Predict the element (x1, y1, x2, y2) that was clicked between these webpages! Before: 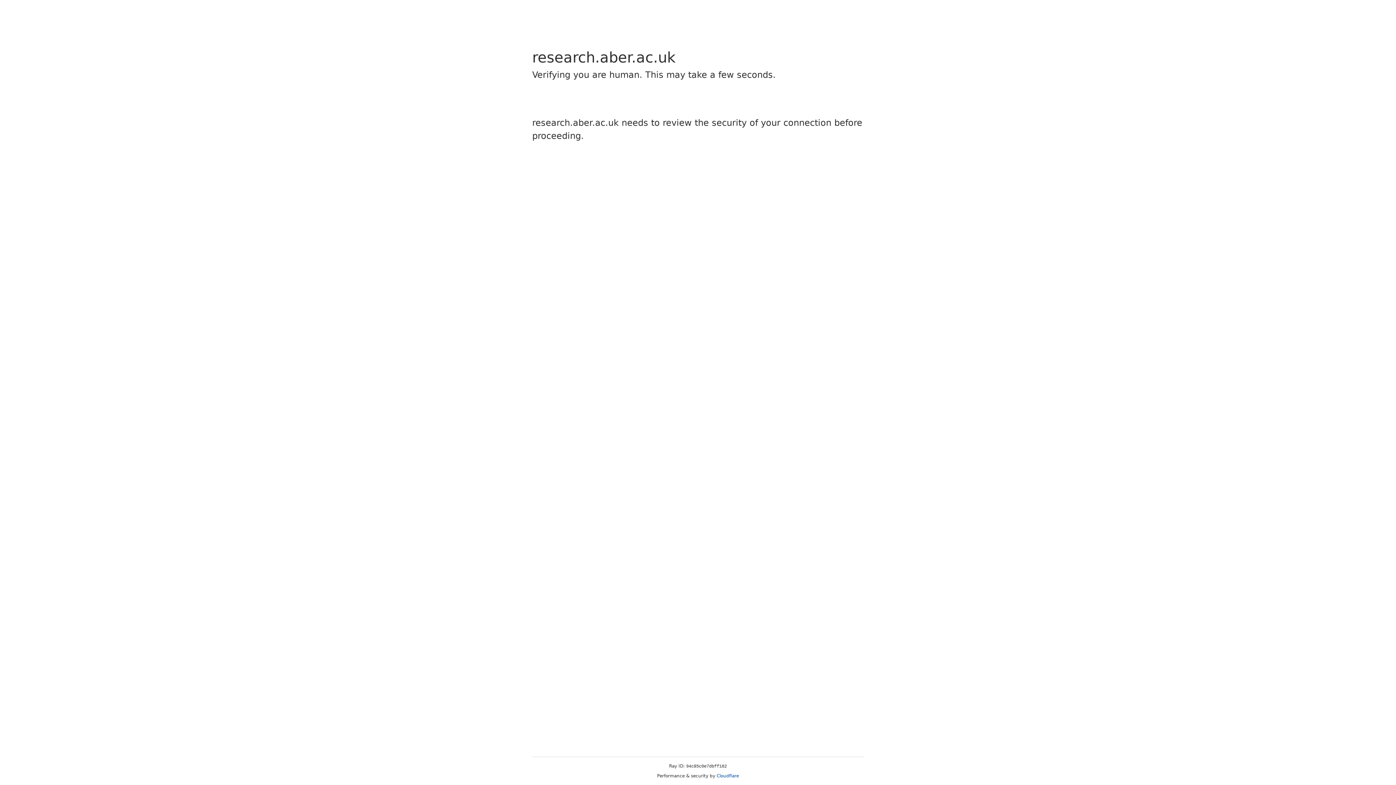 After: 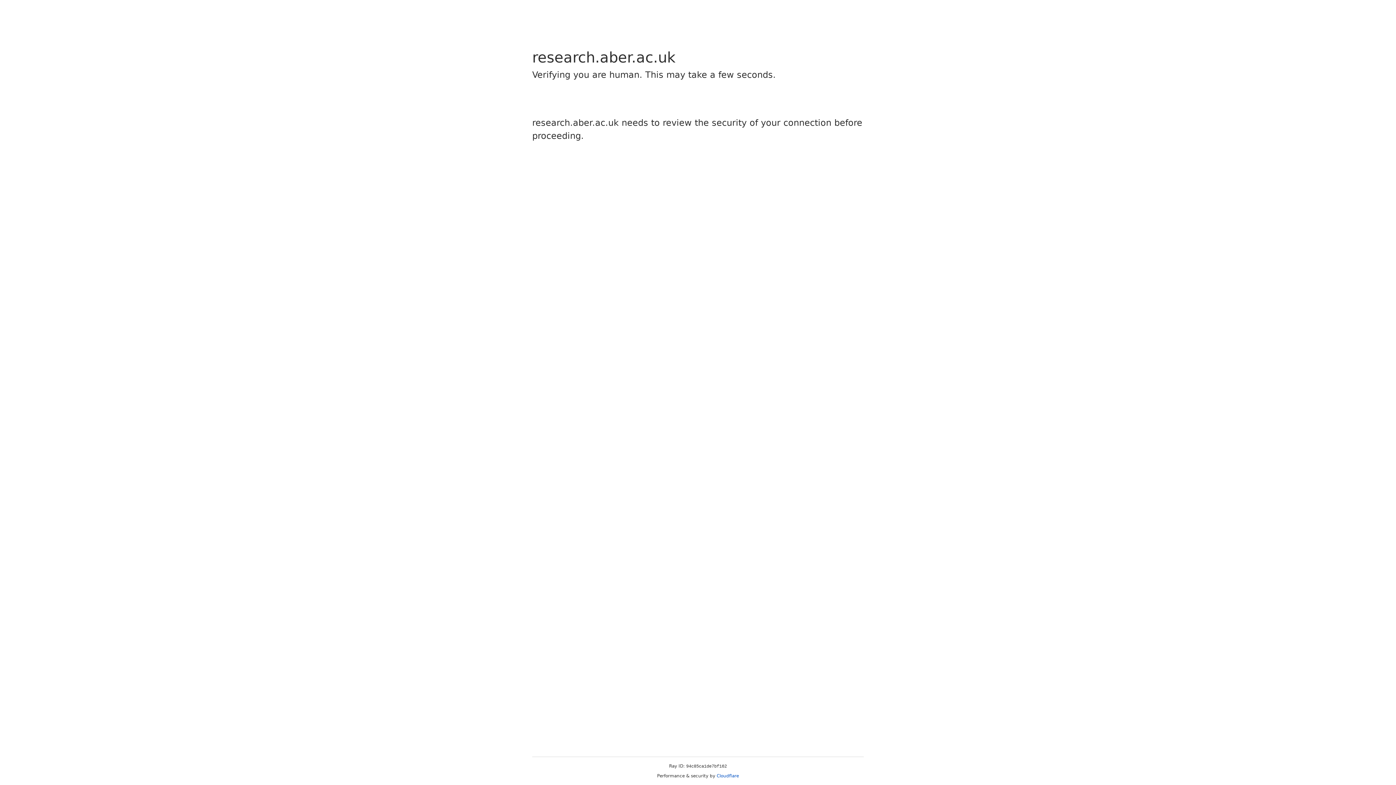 Action: bbox: (716, 773, 739, 778) label: Cloudflare